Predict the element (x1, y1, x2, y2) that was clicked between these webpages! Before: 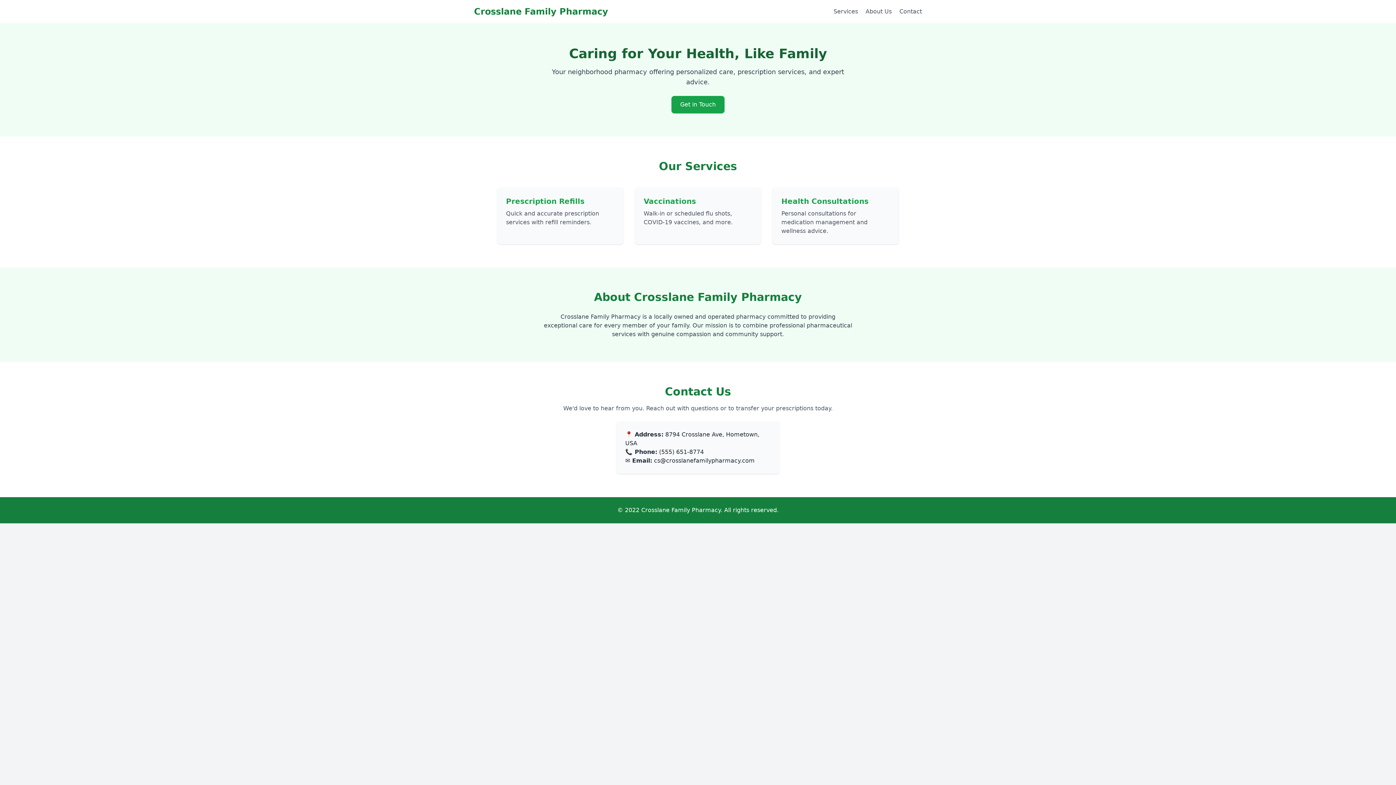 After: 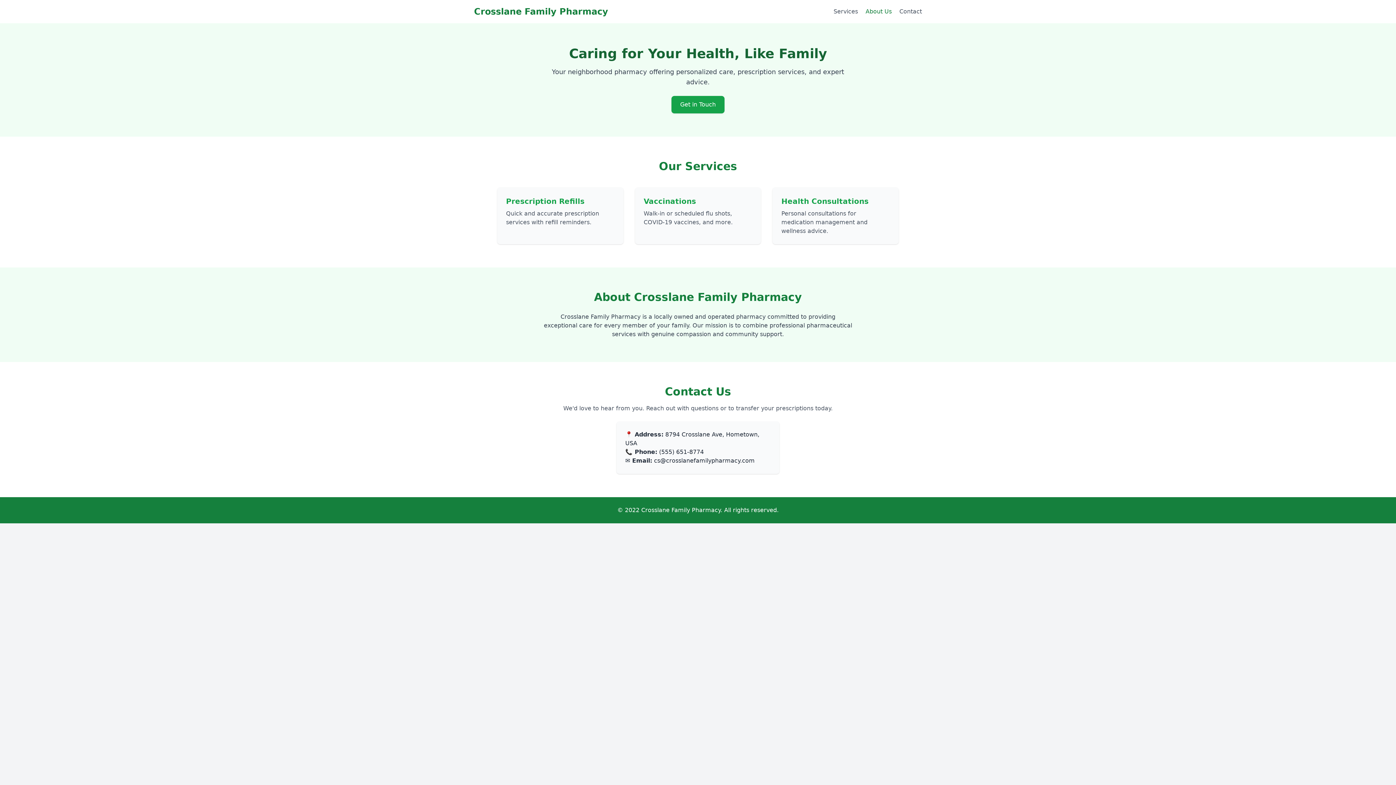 Action: label: About Us bbox: (865, 8, 892, 14)